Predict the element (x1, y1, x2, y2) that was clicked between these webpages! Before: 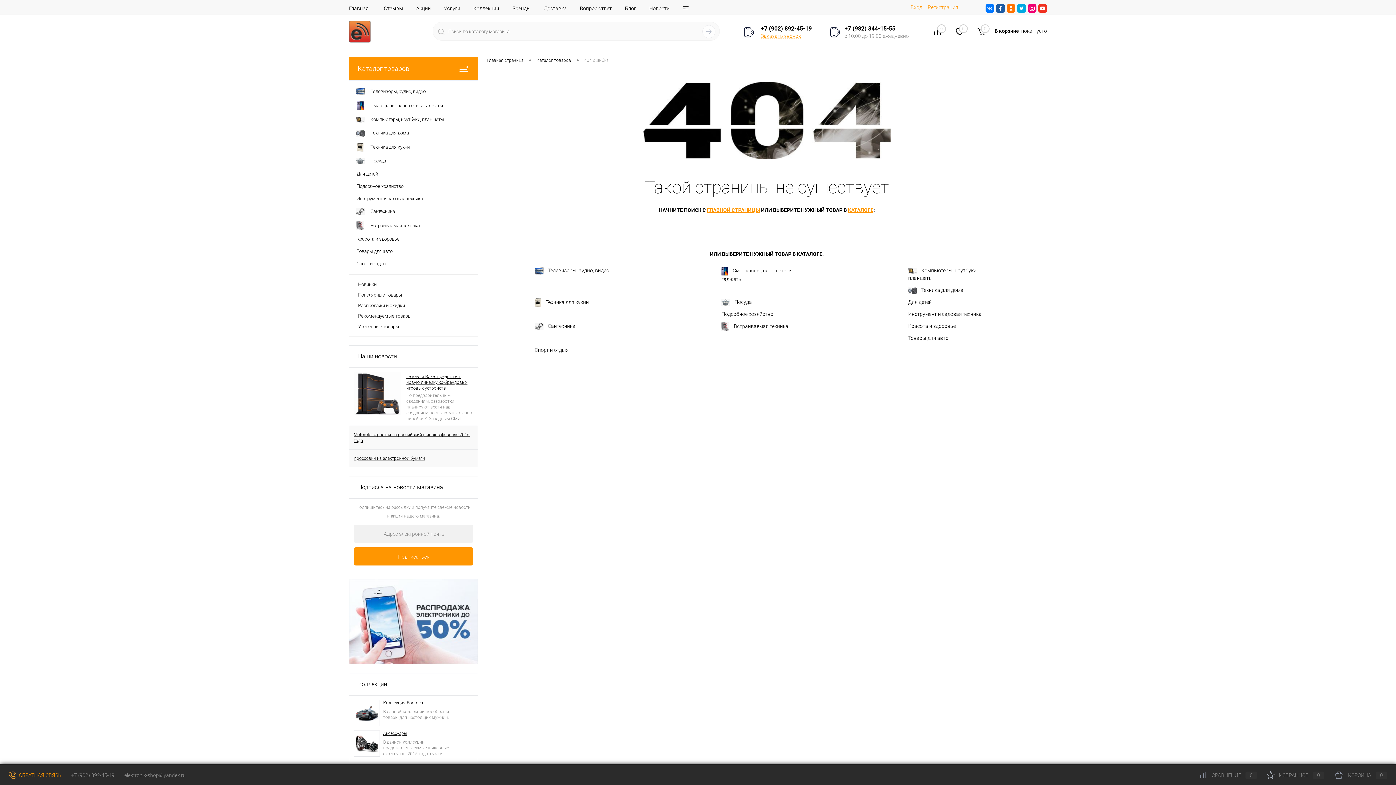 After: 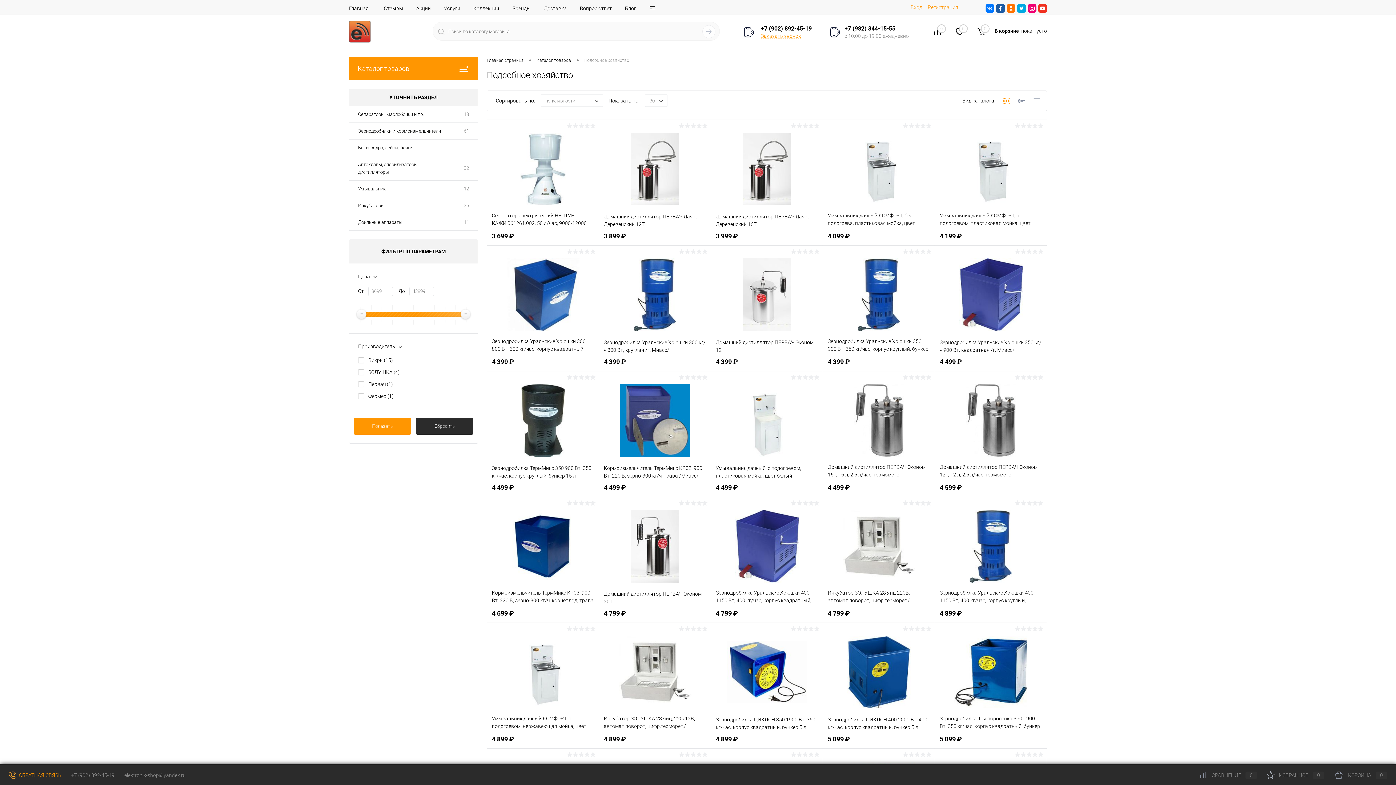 Action: label: 	Подсобное хозяйство bbox: (349, 180, 477, 192)